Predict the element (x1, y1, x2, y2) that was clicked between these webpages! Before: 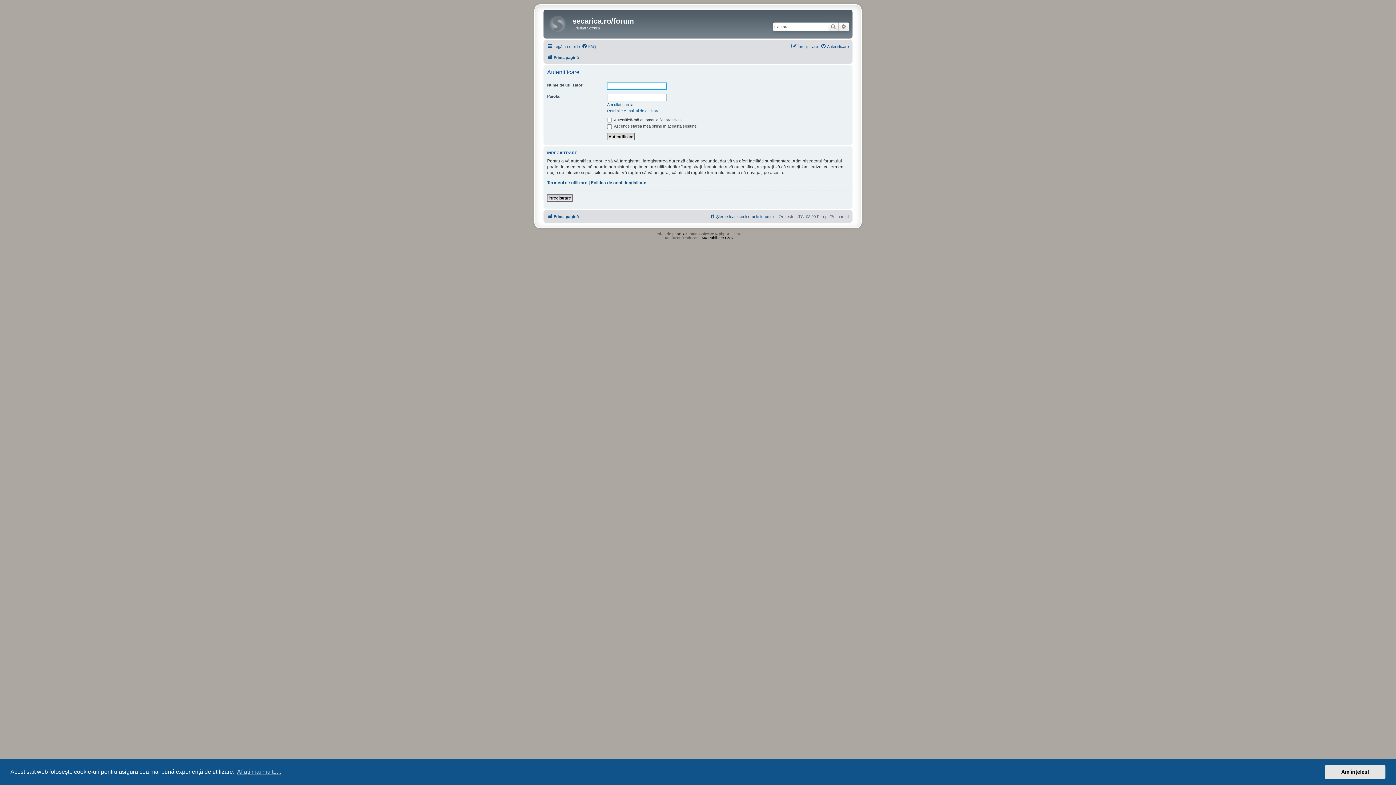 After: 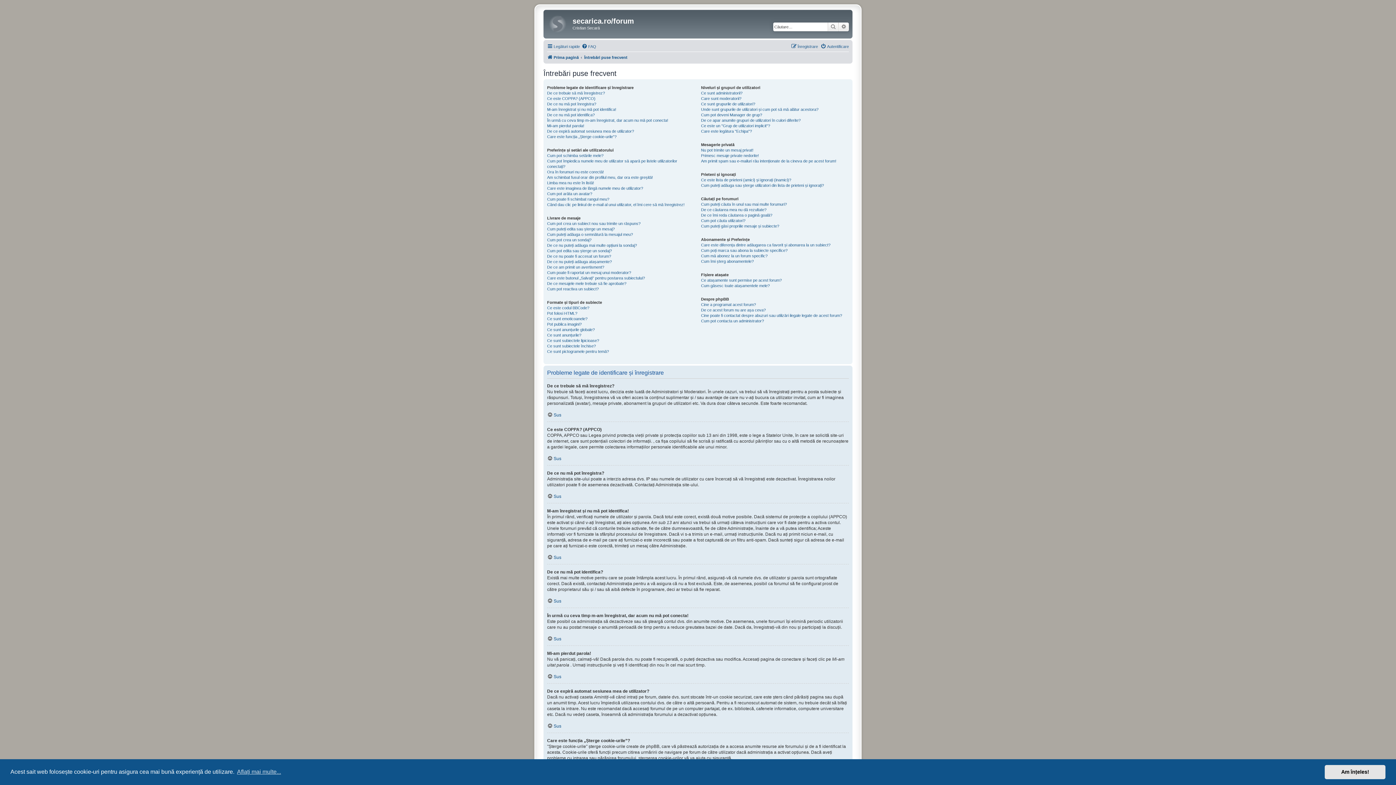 Action: label: FAQ bbox: (581, 42, 596, 50)